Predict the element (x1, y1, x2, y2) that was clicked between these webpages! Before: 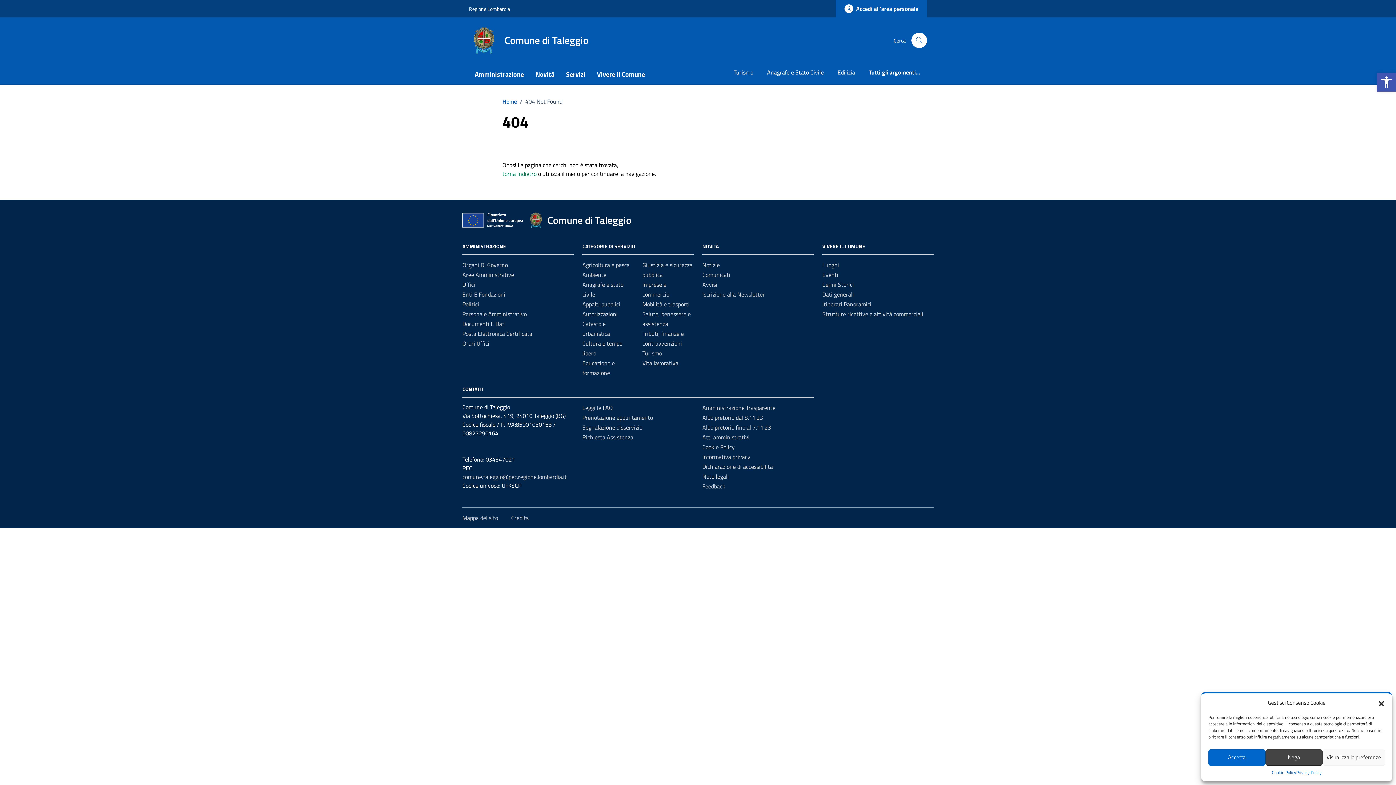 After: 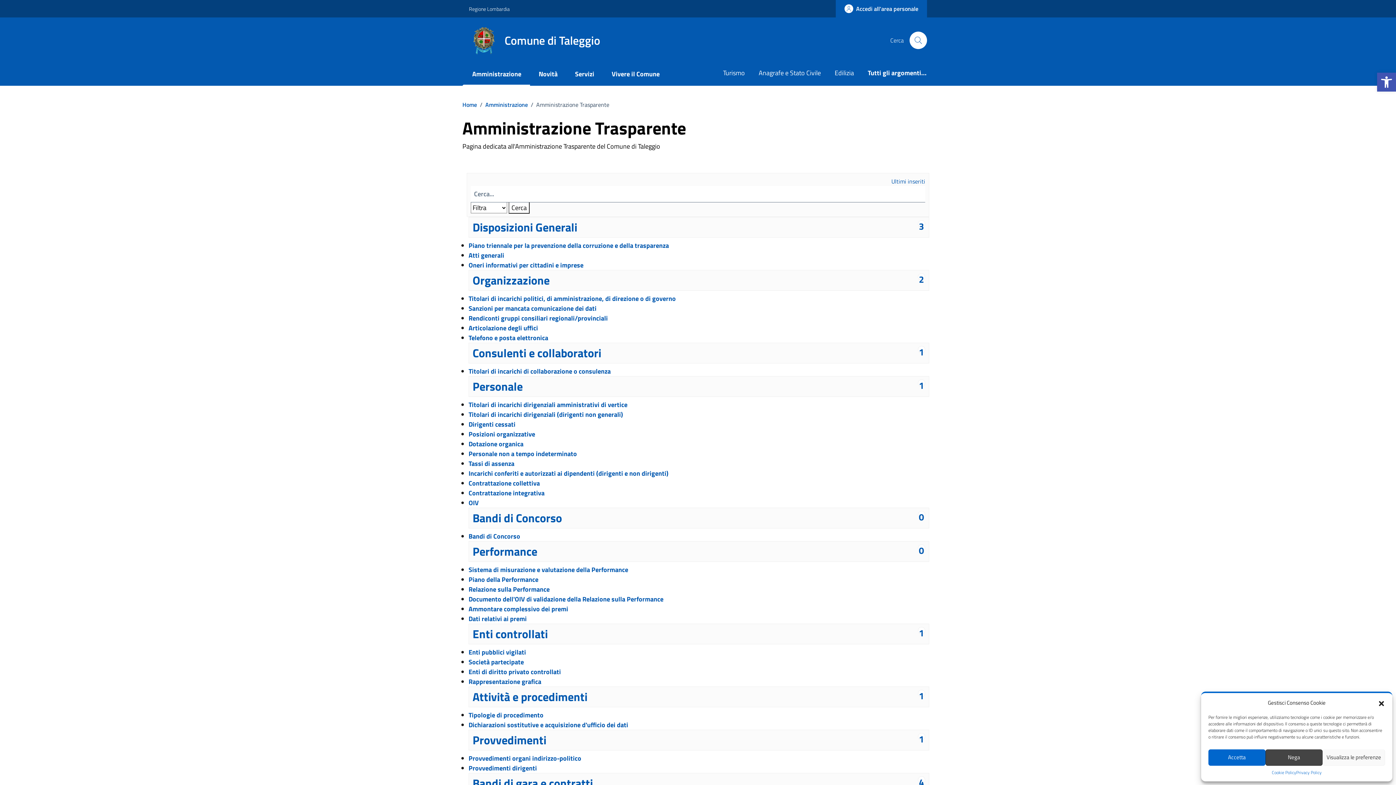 Action: bbox: (702, 403, 775, 412) label: Amministrazione Trasparente